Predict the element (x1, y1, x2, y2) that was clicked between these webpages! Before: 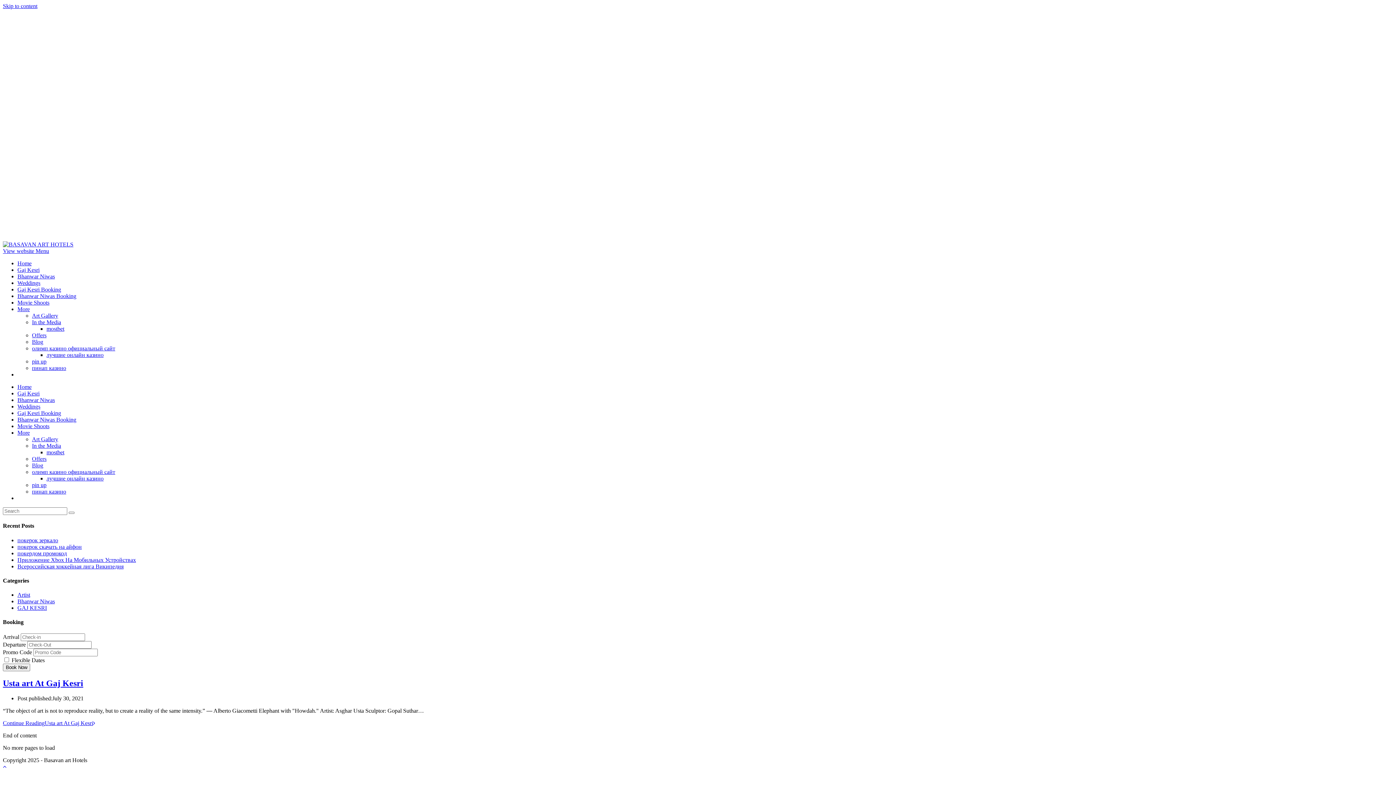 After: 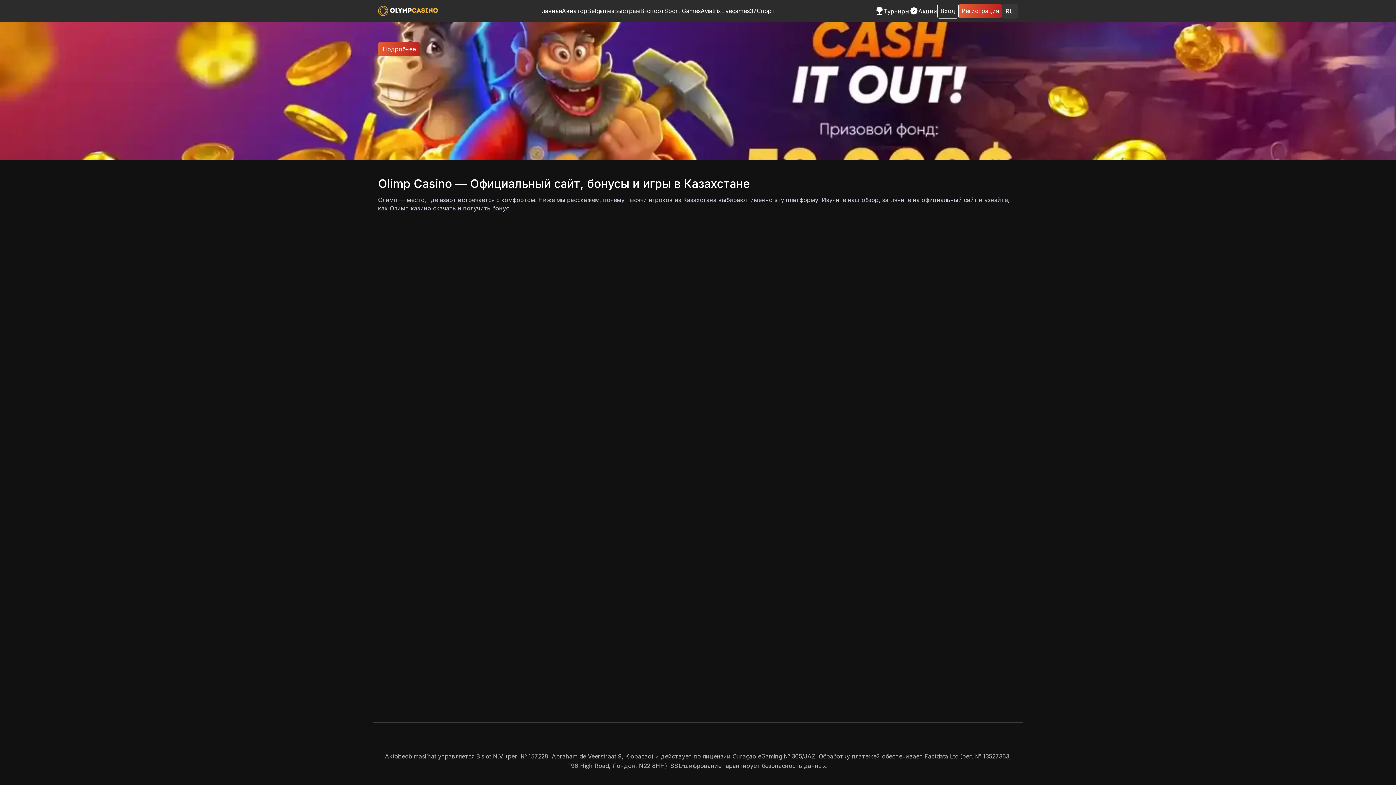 Action: label: олимп казино официальный сайт bbox: (32, 345, 115, 351)